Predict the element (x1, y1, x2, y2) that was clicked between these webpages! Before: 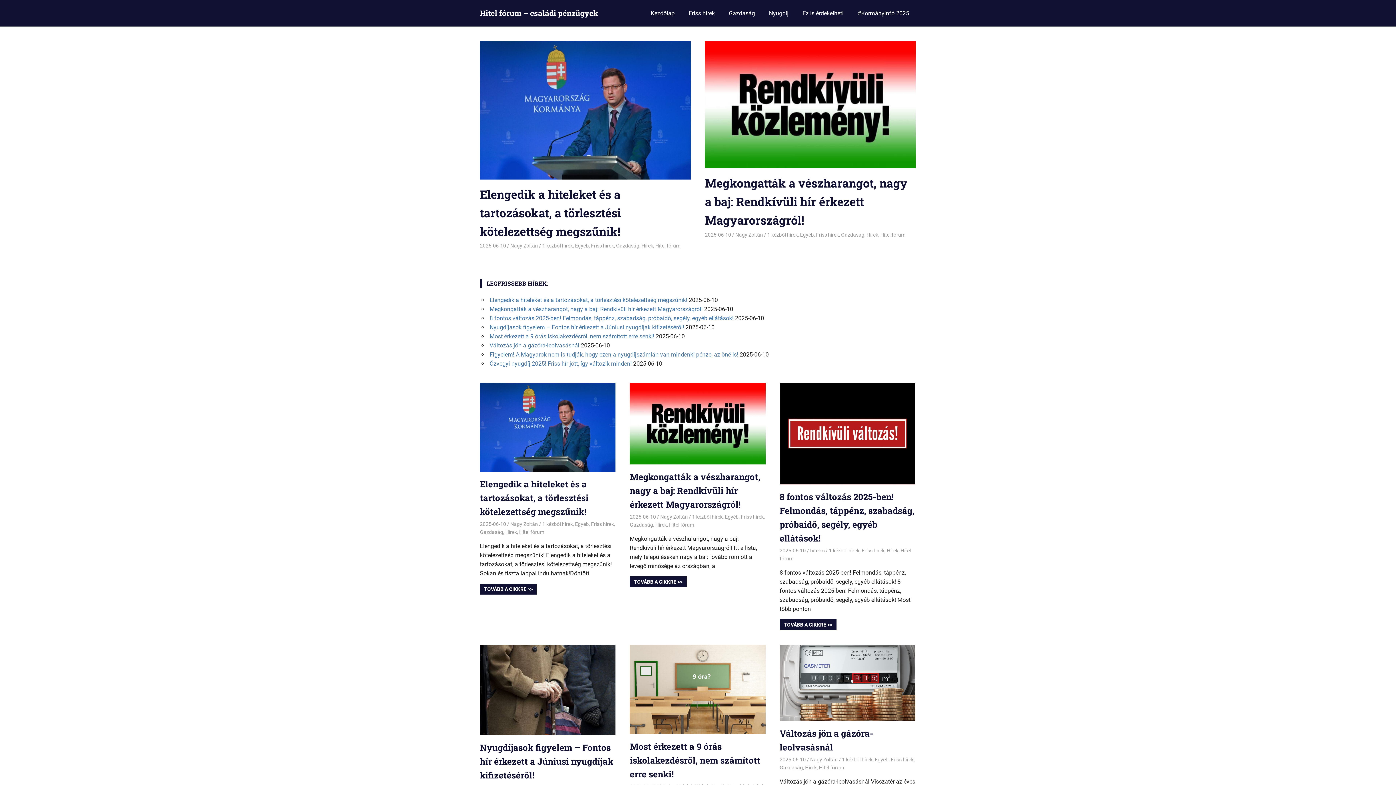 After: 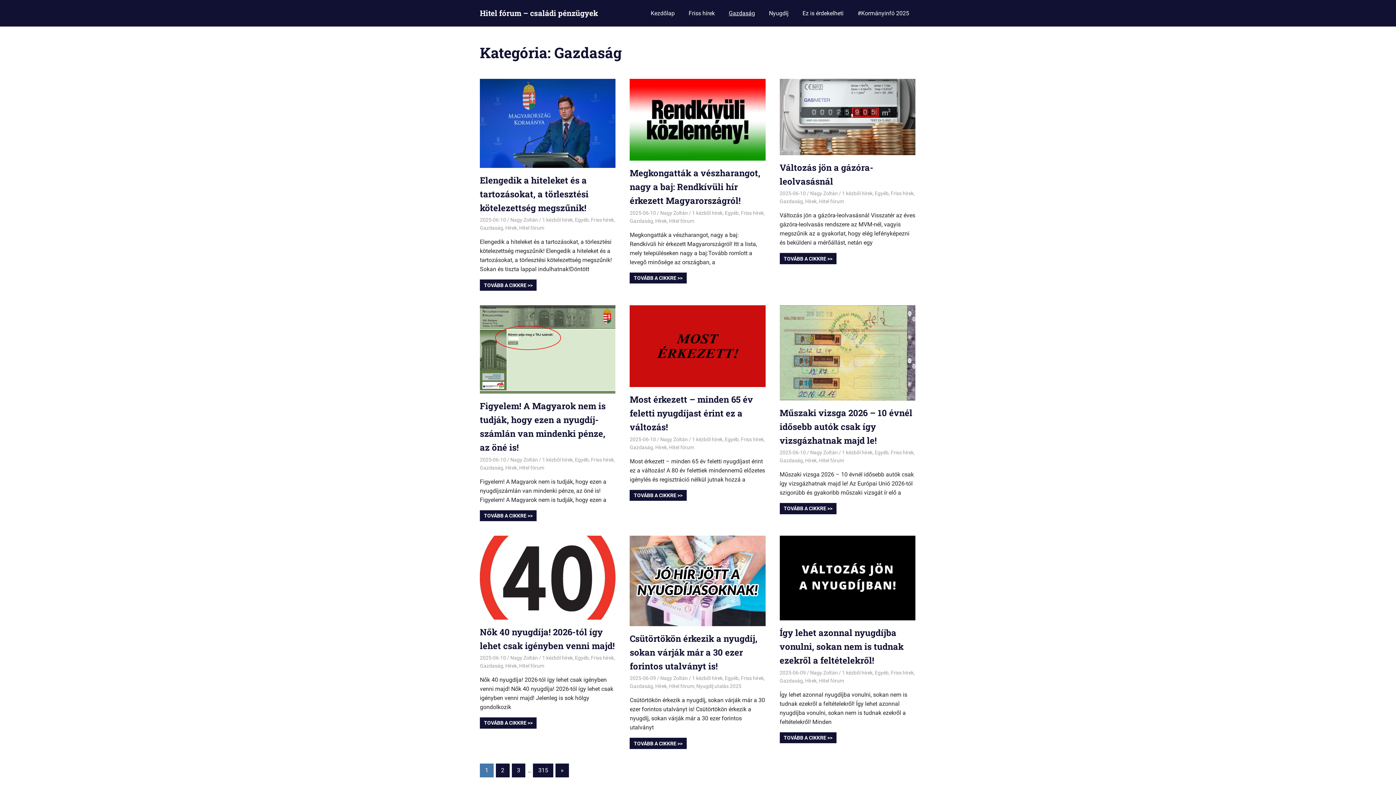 Action: bbox: (480, 529, 503, 535) label: Gazdaság